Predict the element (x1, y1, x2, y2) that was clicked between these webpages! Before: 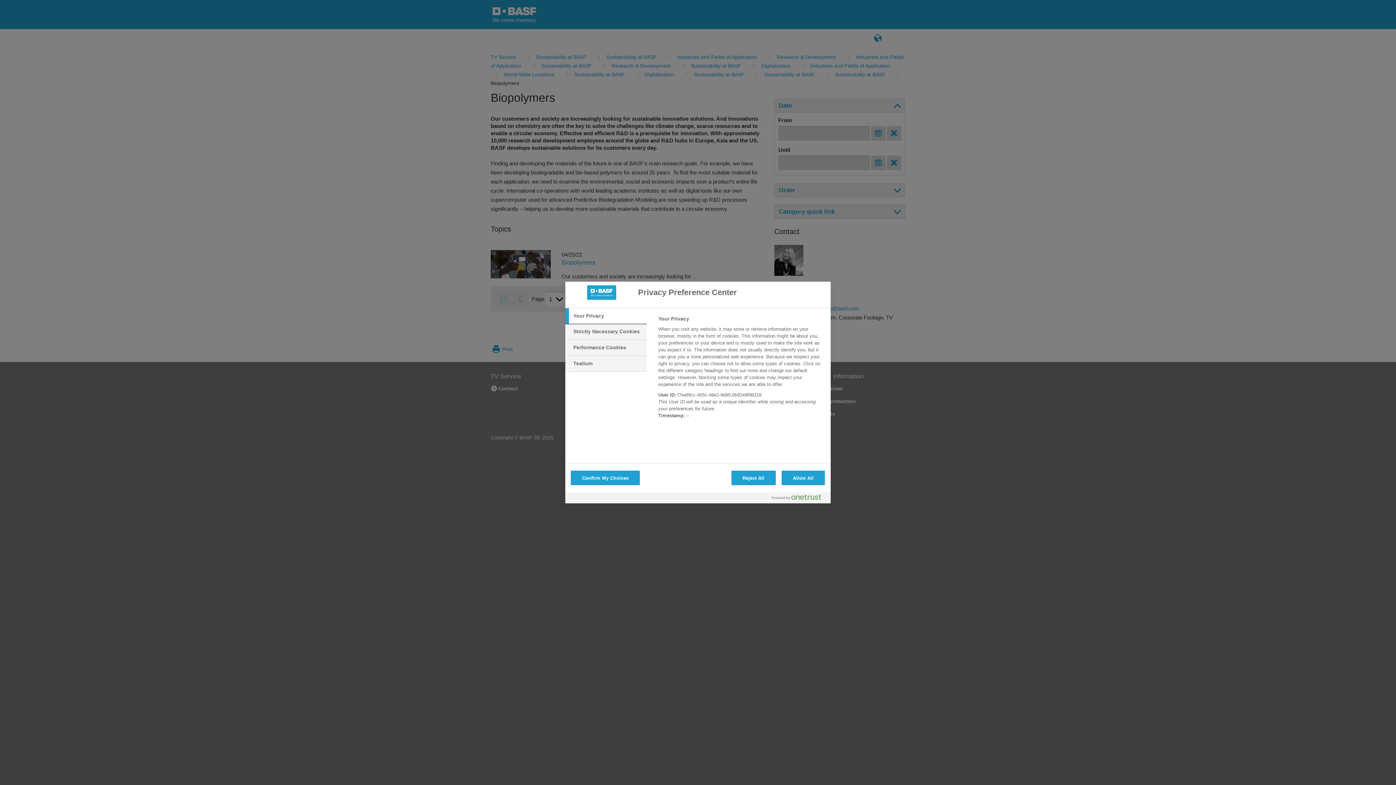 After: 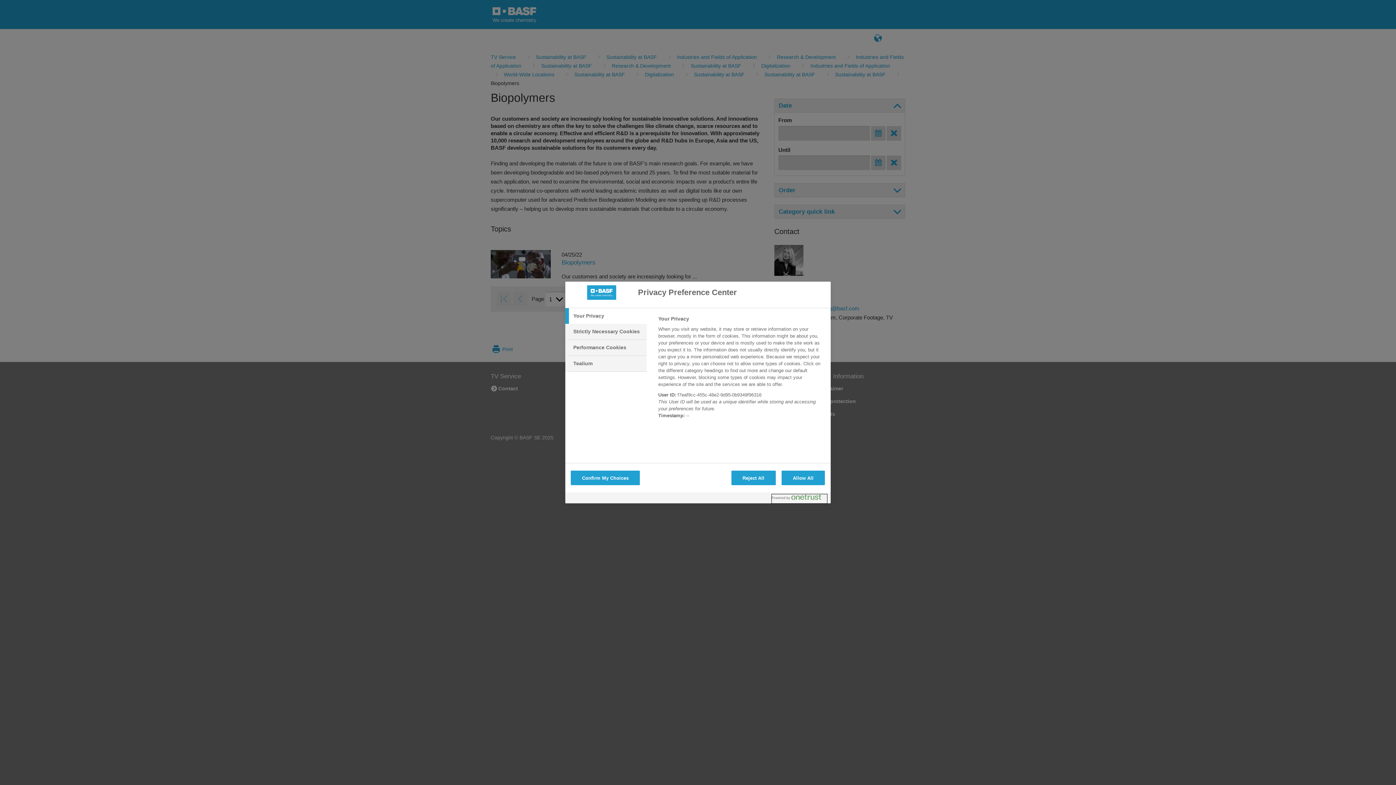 Action: bbox: (772, 494, 827, 503) label: Powered by OneTrust Opens in a new Tab